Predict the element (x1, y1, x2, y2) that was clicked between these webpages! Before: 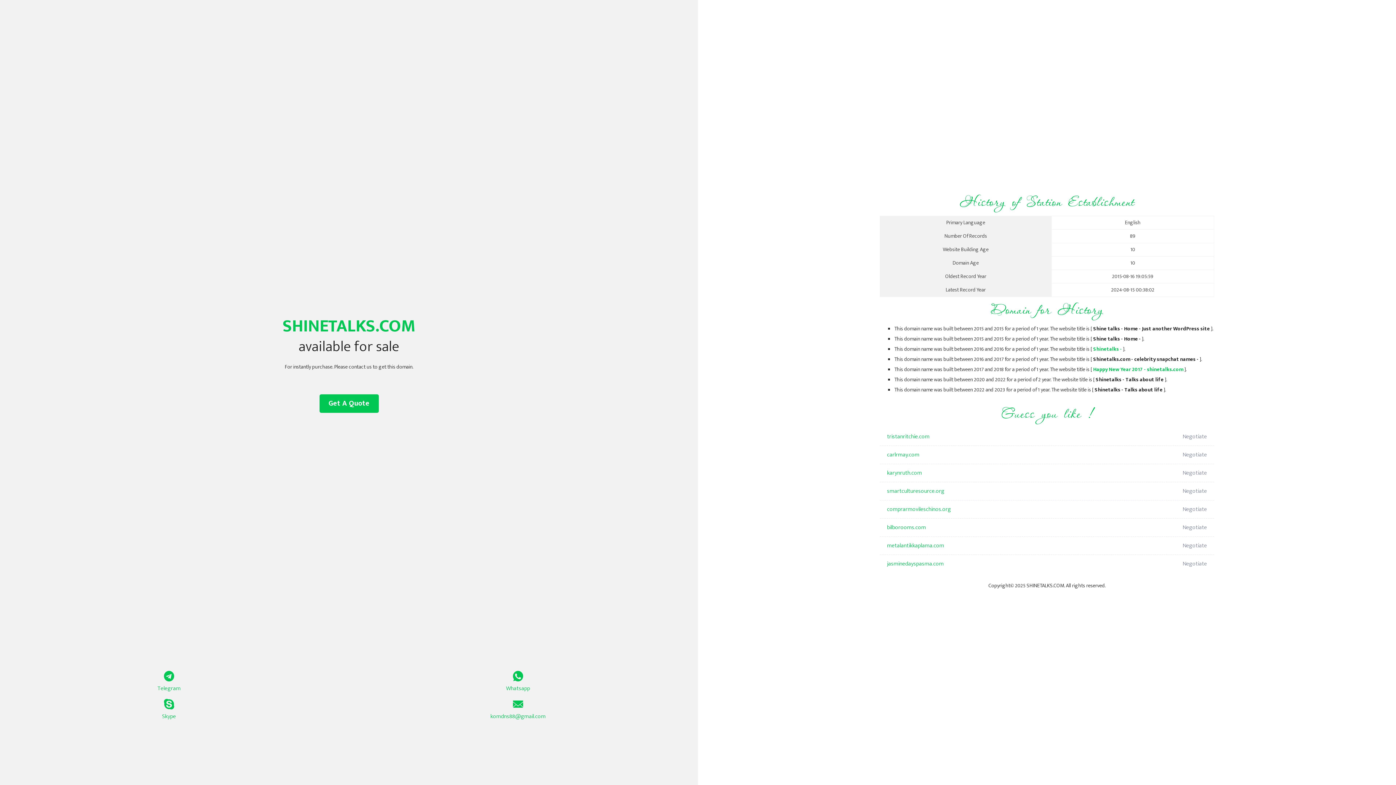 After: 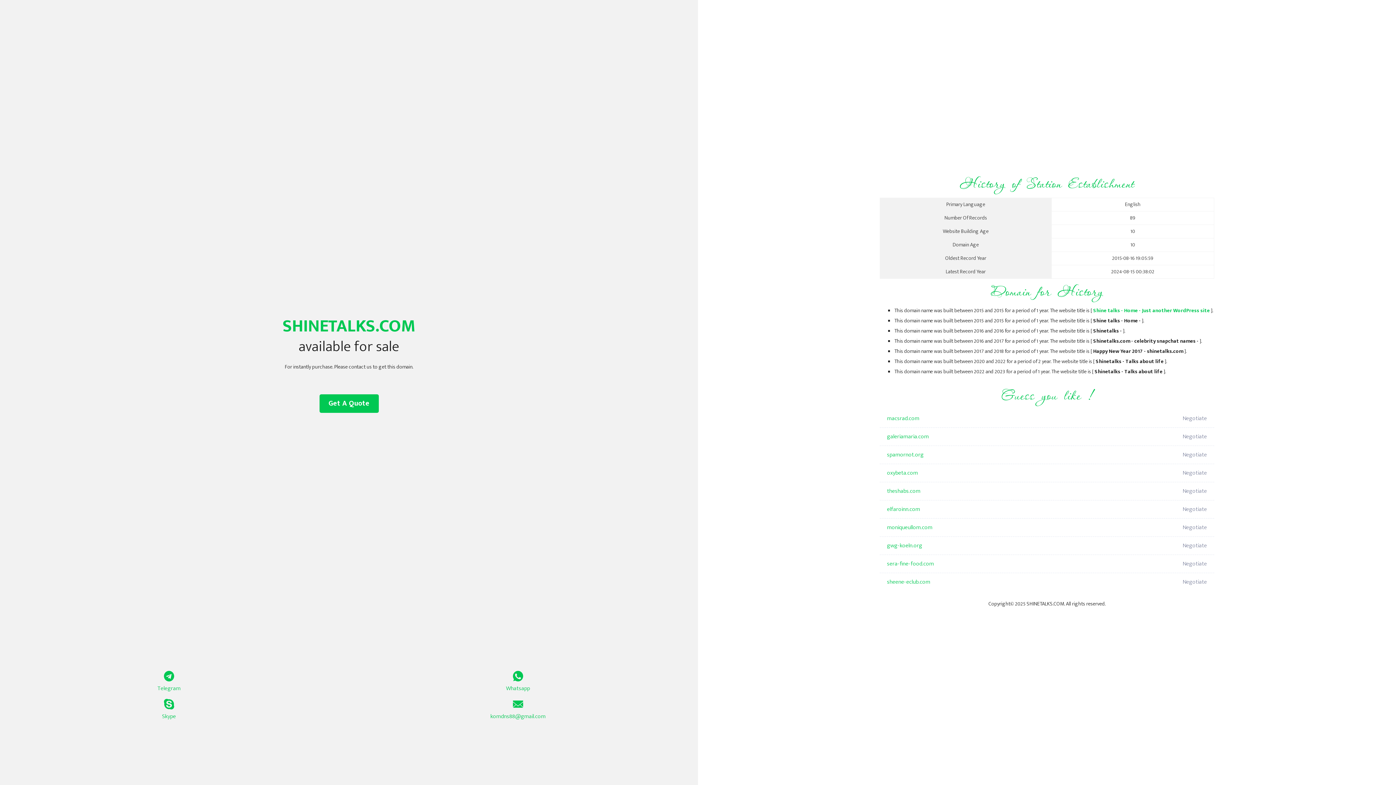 Action: bbox: (1093, 365, 1183, 374) label: Happy New Year 2017 - shinetalks.com